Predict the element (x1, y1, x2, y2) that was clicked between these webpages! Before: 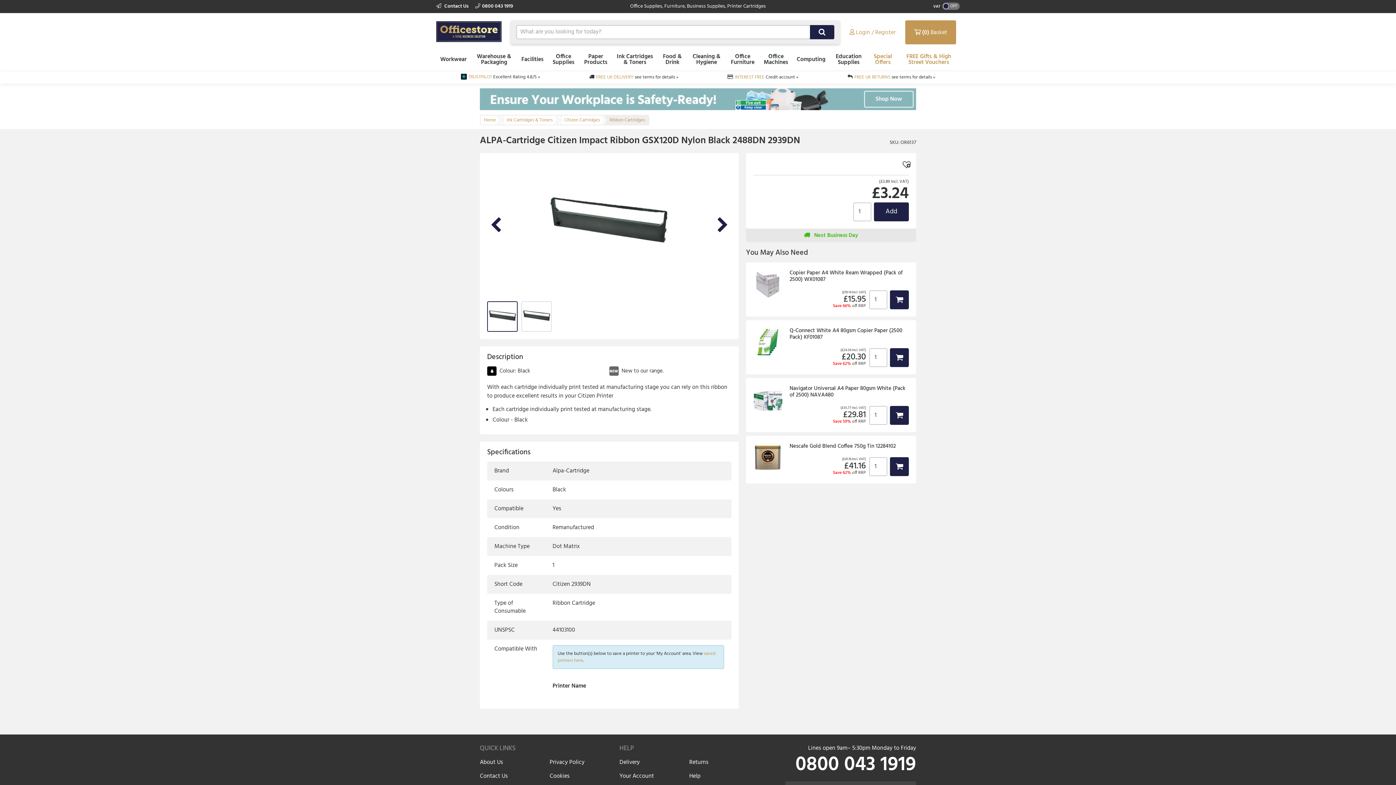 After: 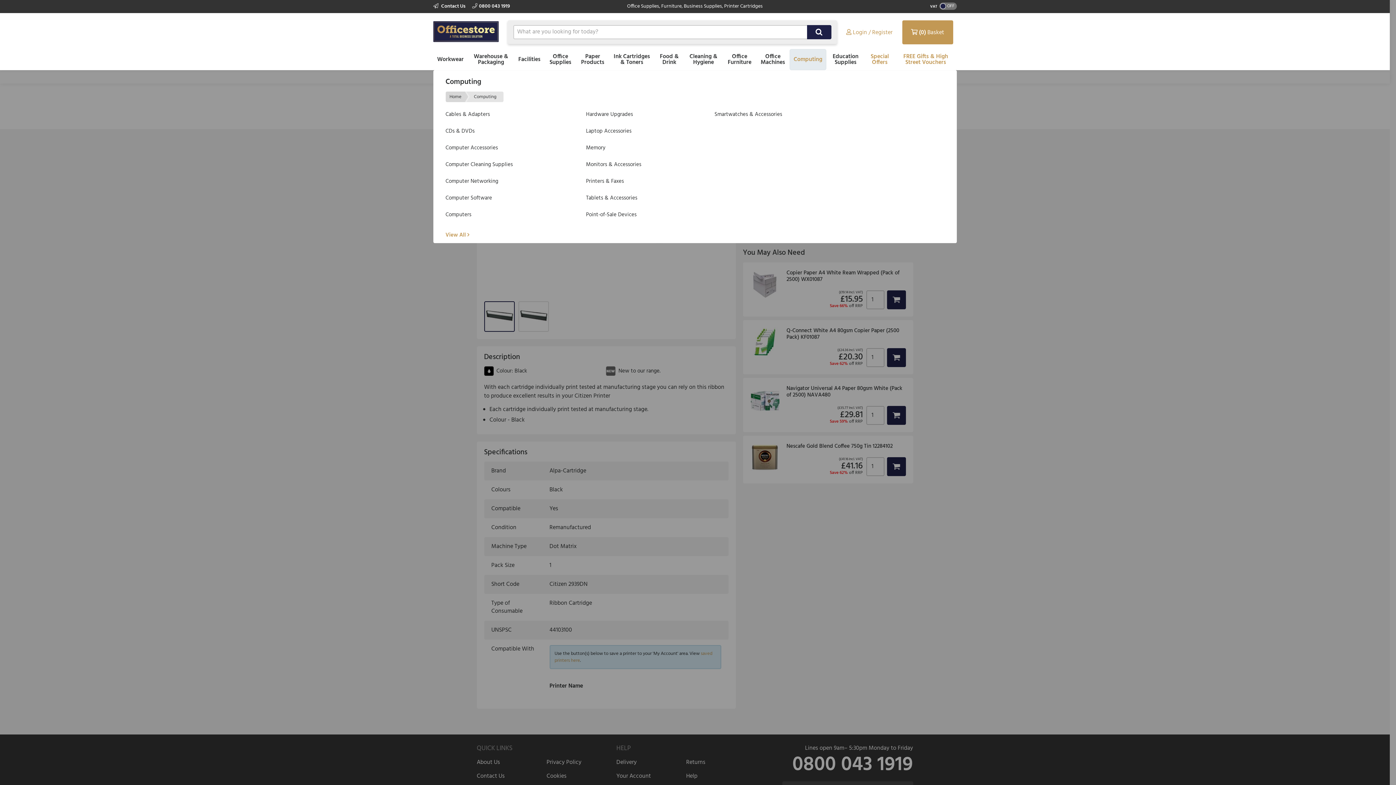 Action: label: Computing bbox: (796, 49, 825, 70)